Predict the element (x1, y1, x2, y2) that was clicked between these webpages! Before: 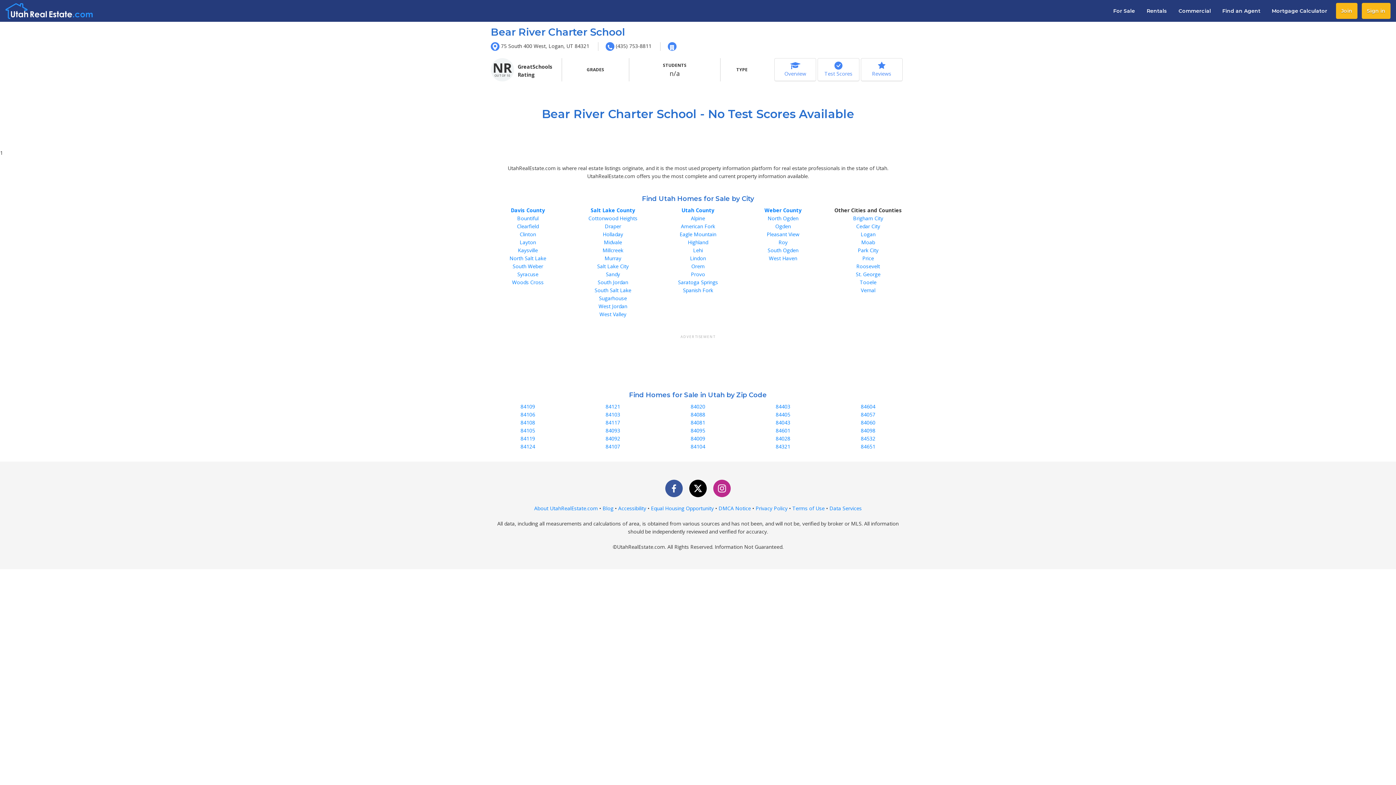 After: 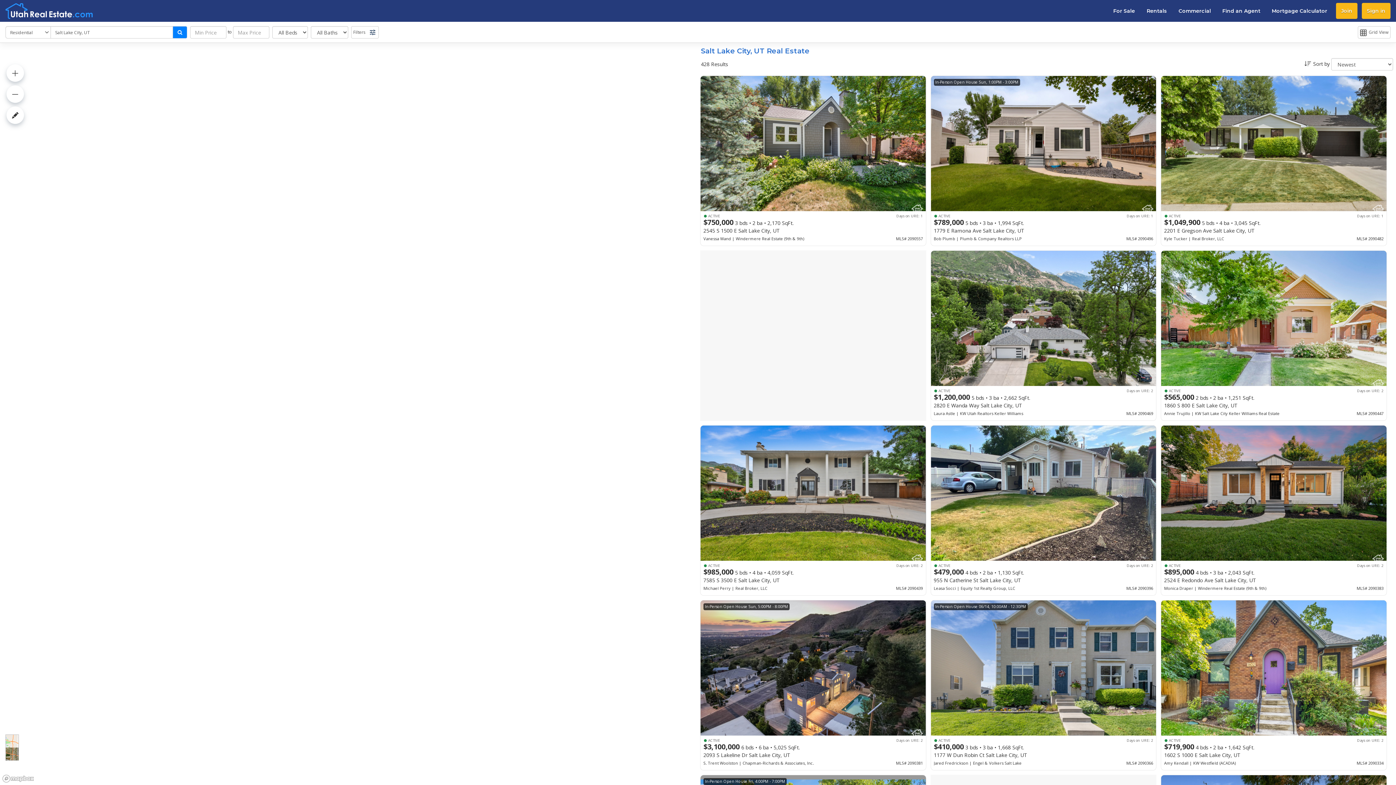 Action: label: Salt Lake City bbox: (597, 263, 628, 269)